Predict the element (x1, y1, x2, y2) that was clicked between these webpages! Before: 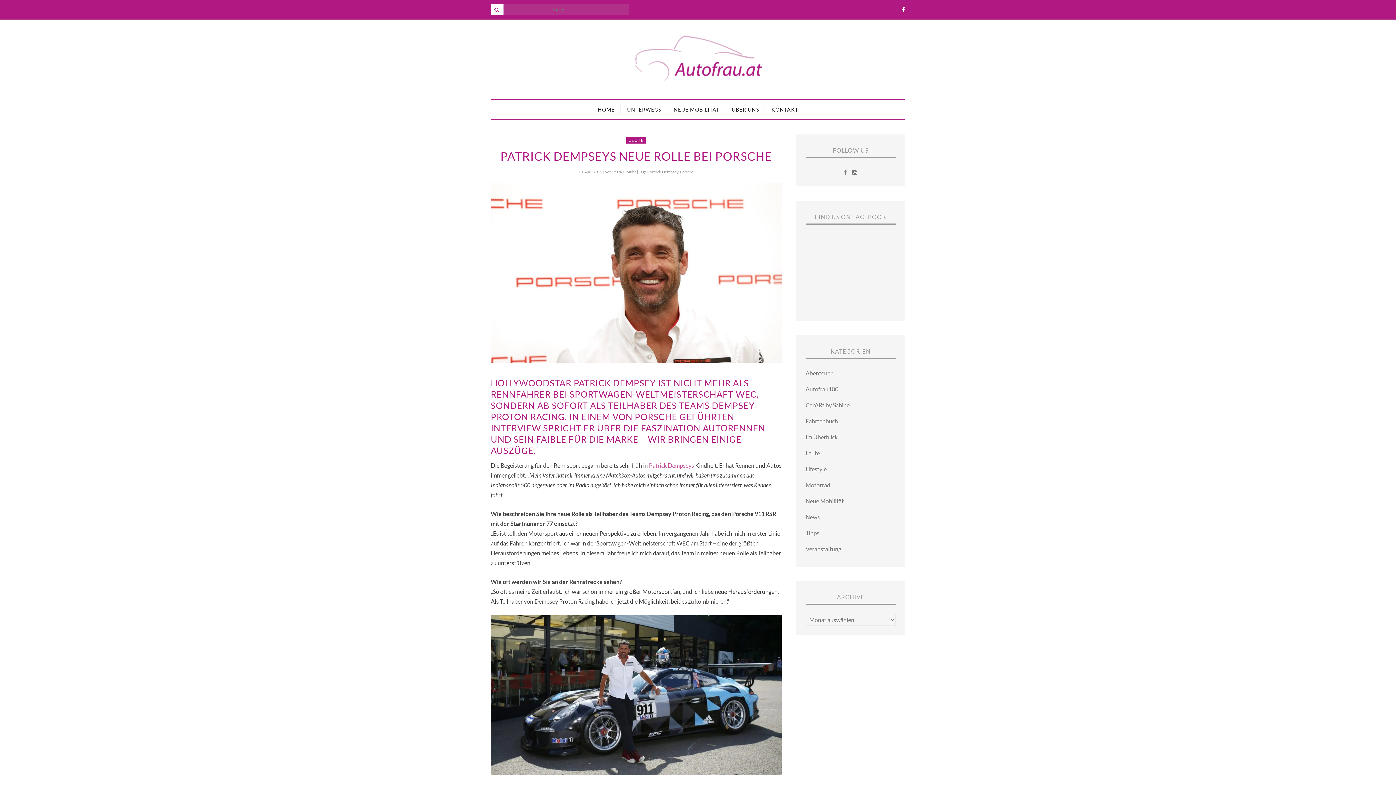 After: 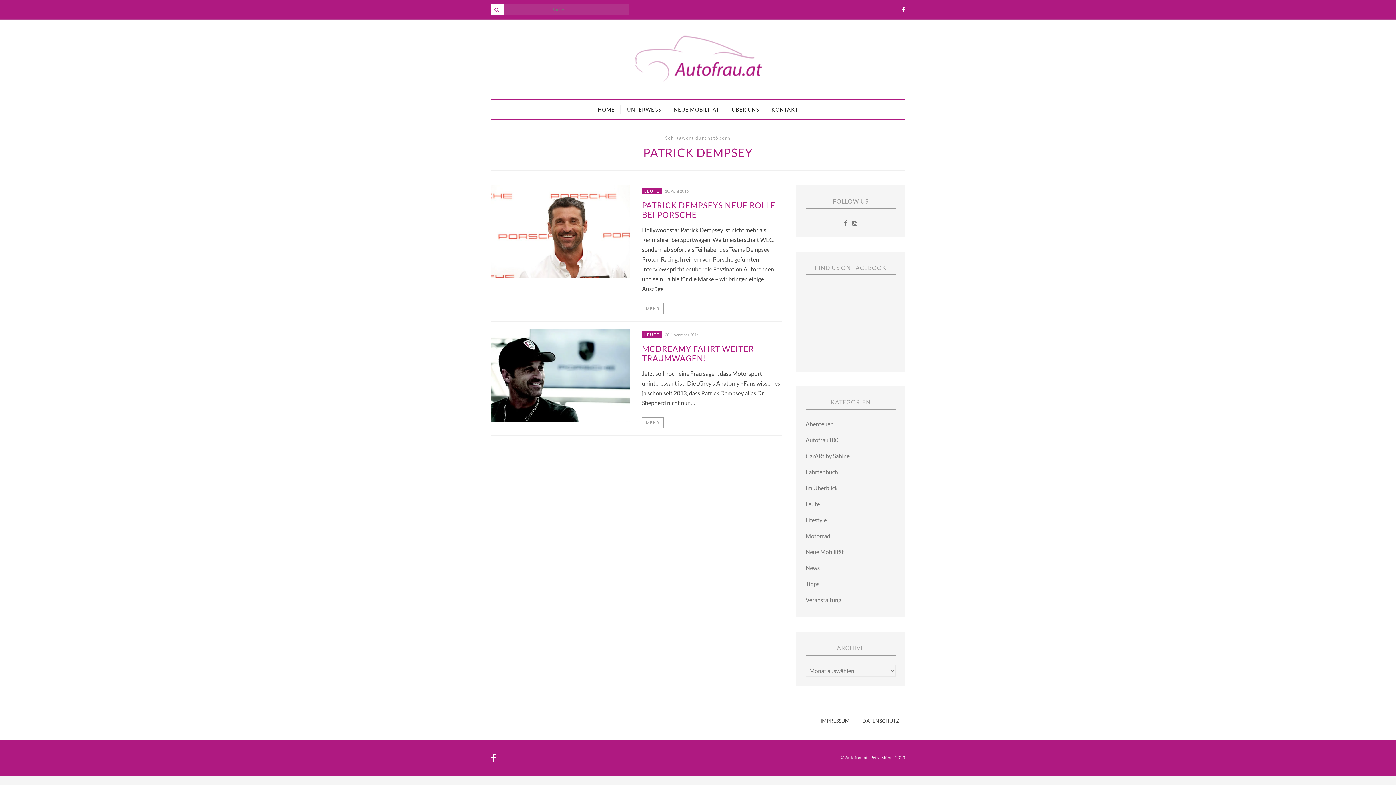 Action: bbox: (648, 169, 678, 174) label: Patrick Dempsey